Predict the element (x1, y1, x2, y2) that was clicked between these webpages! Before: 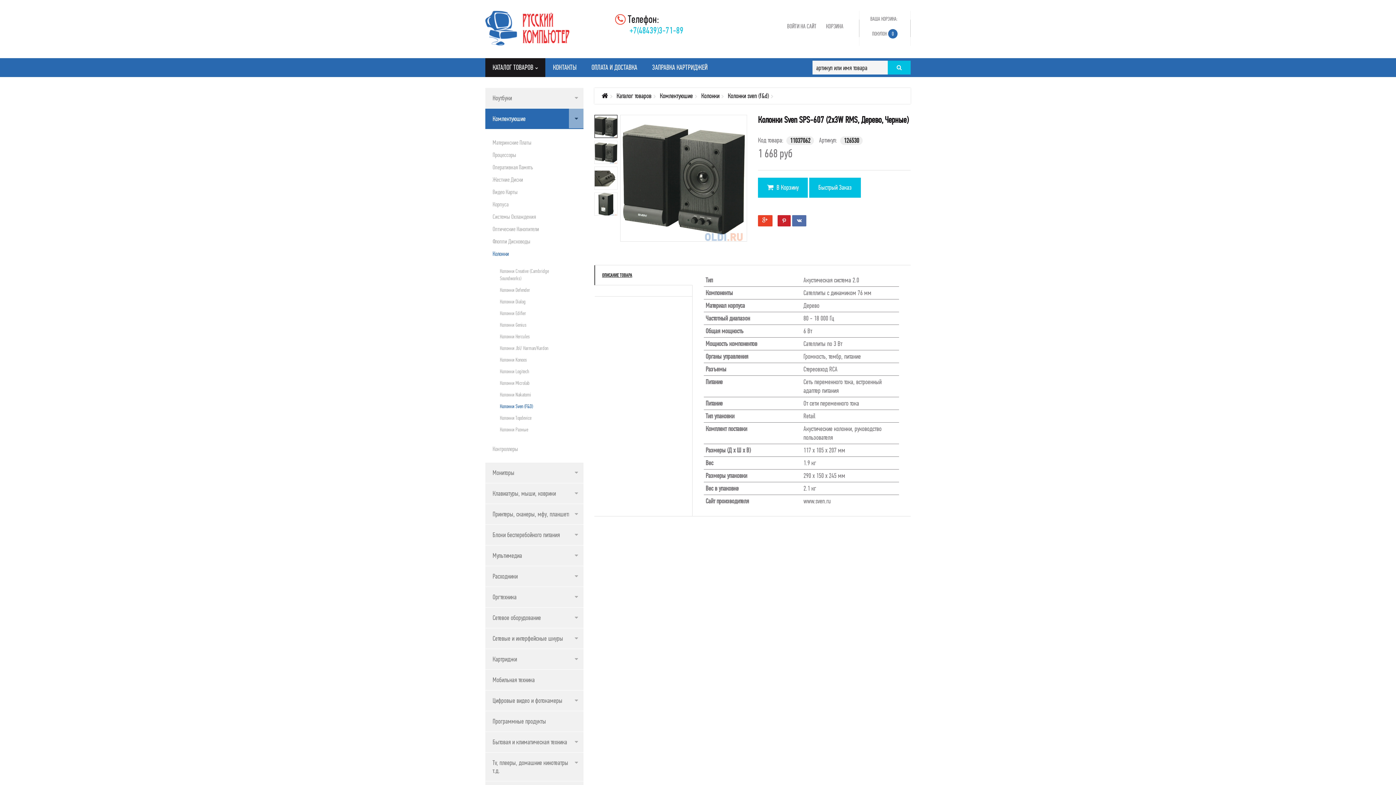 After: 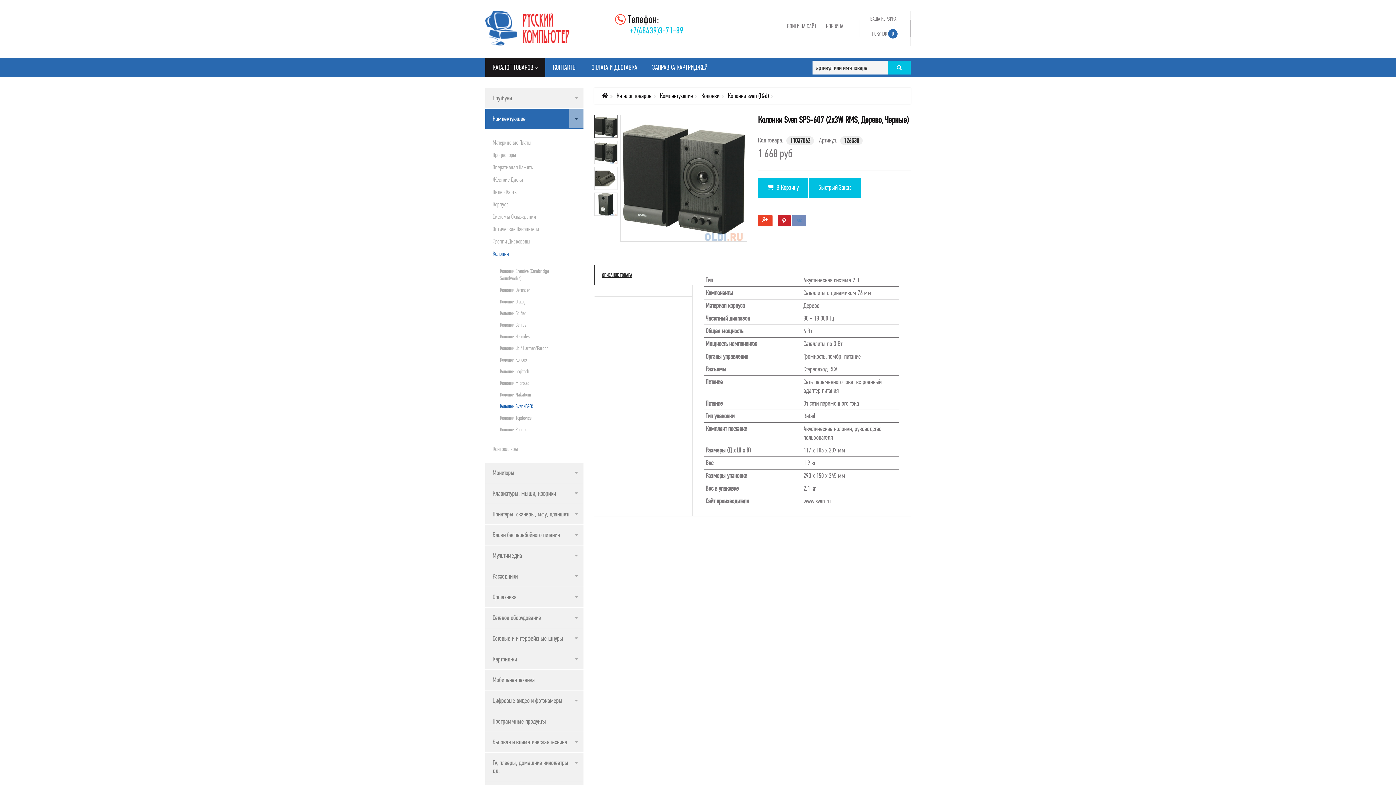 Action: bbox: (792, 215, 806, 226)